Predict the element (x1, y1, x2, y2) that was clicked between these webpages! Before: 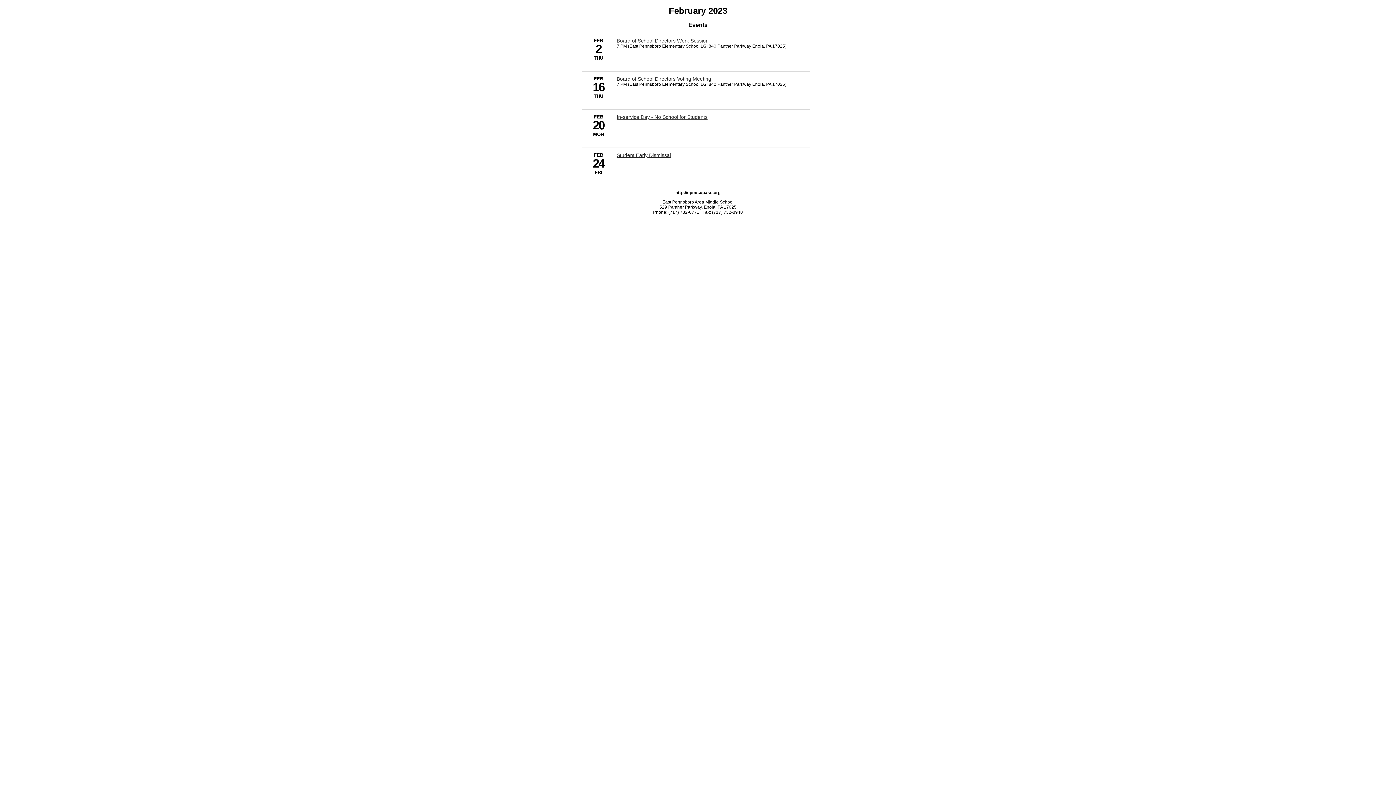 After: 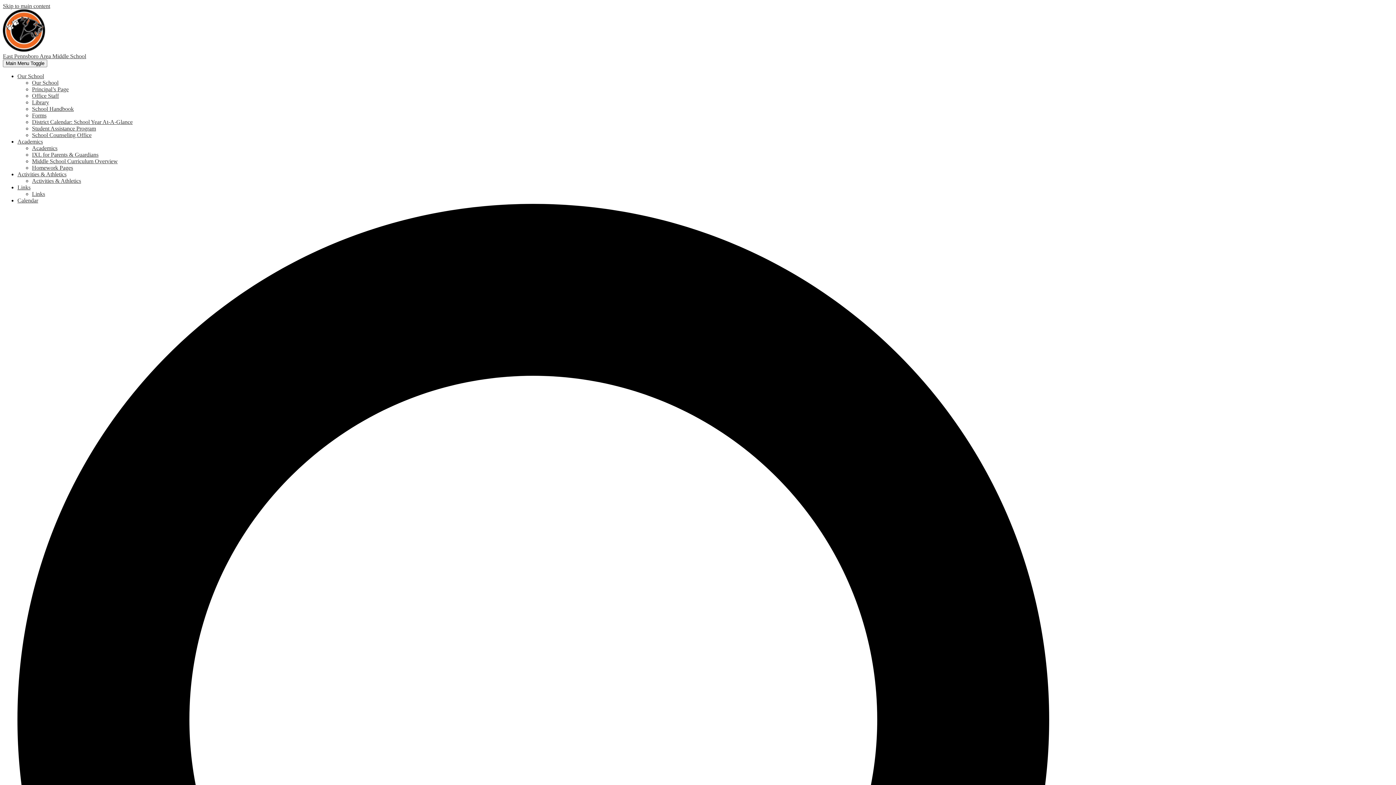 Action: bbox: (616, 37, 708, 43) label: 2/2/2023 - Board of School Directors Work Session